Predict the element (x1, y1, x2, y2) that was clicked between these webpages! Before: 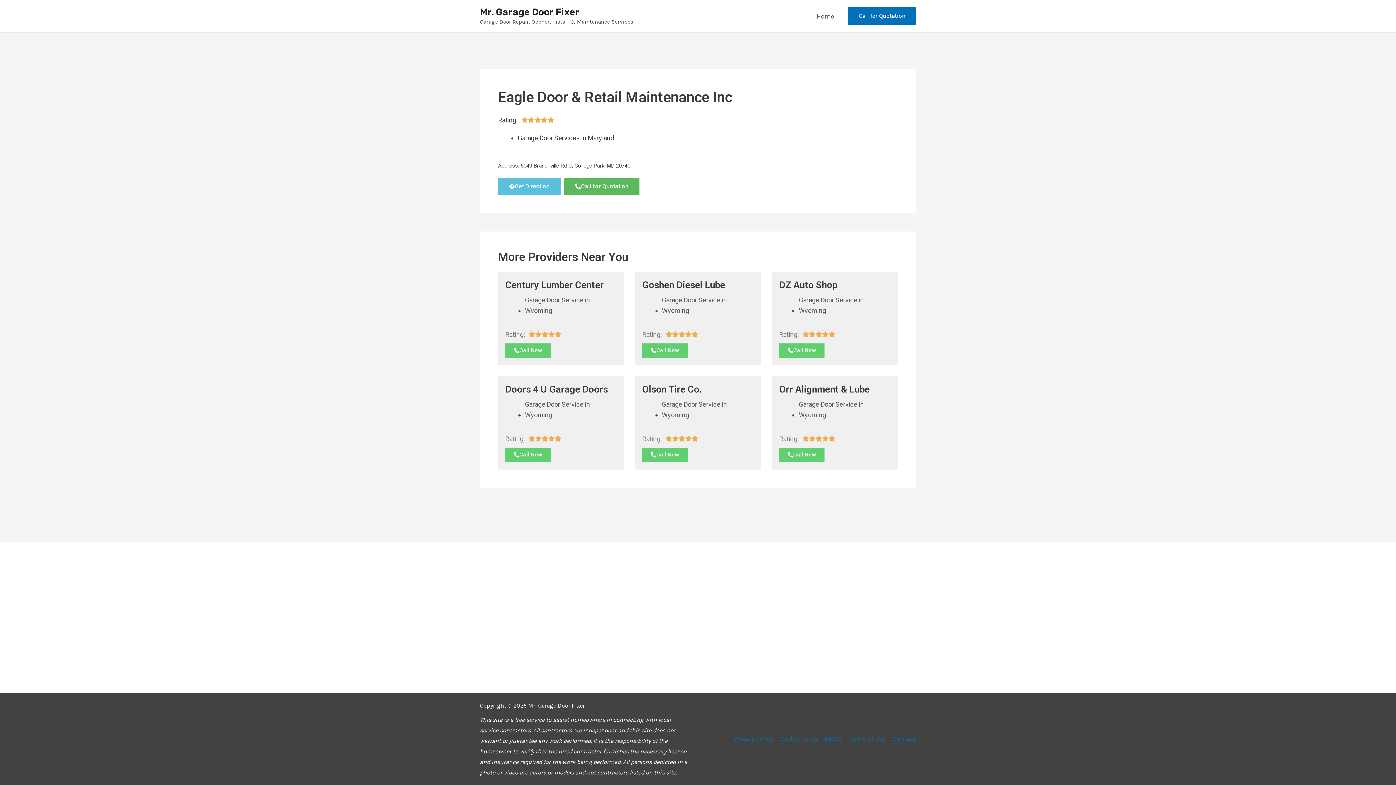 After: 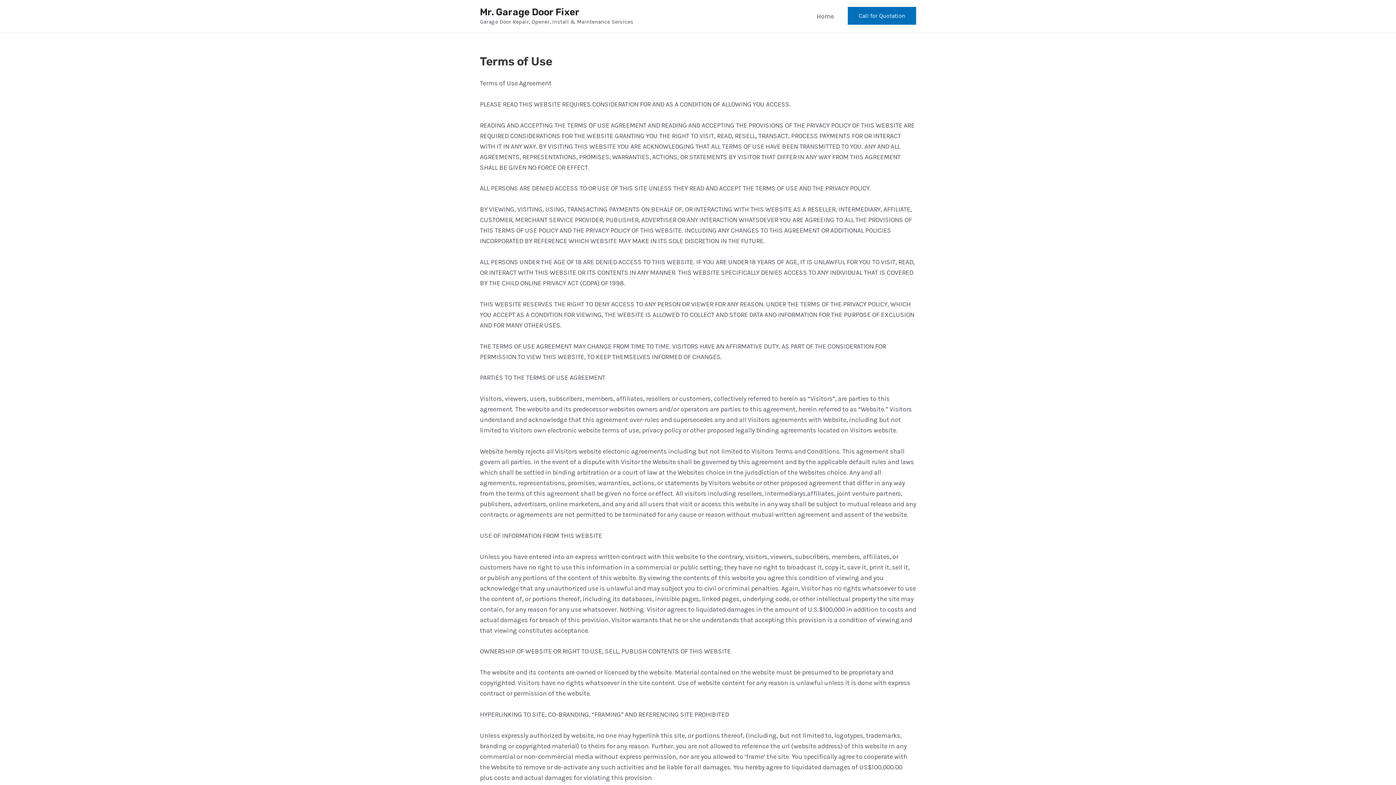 Action: label: Terms of Use bbox: (845, 734, 889, 744)